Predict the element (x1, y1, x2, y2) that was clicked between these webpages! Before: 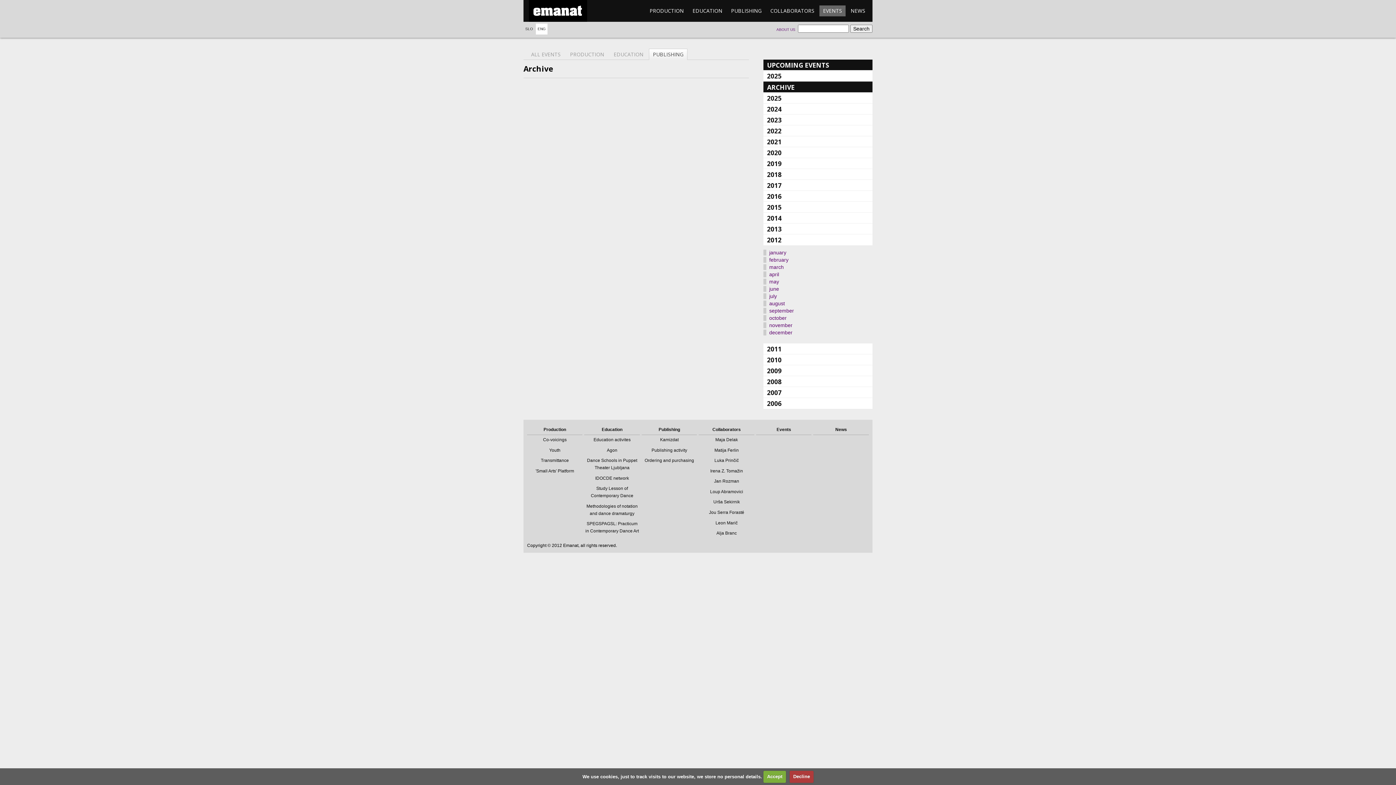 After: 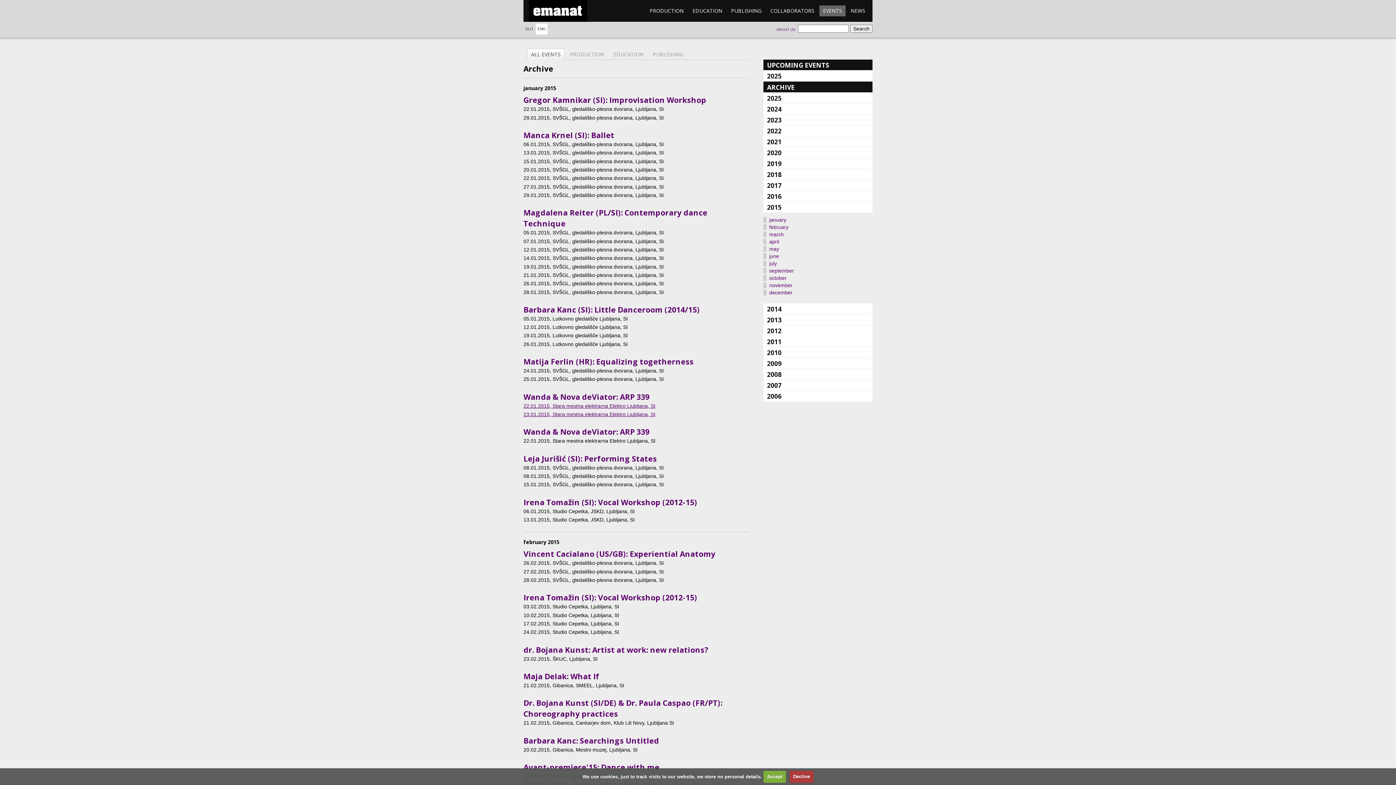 Action: label: 2015 bbox: (763, 201, 872, 212)